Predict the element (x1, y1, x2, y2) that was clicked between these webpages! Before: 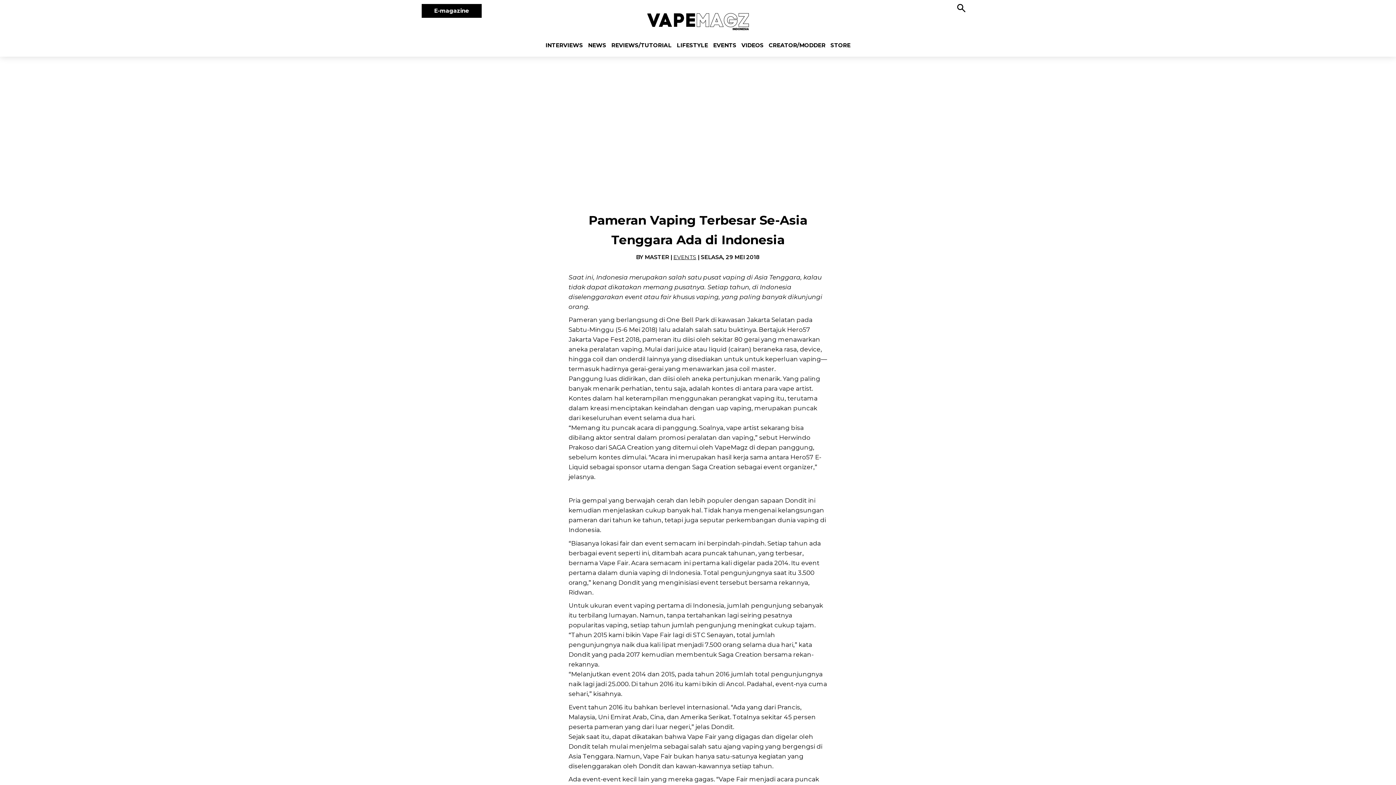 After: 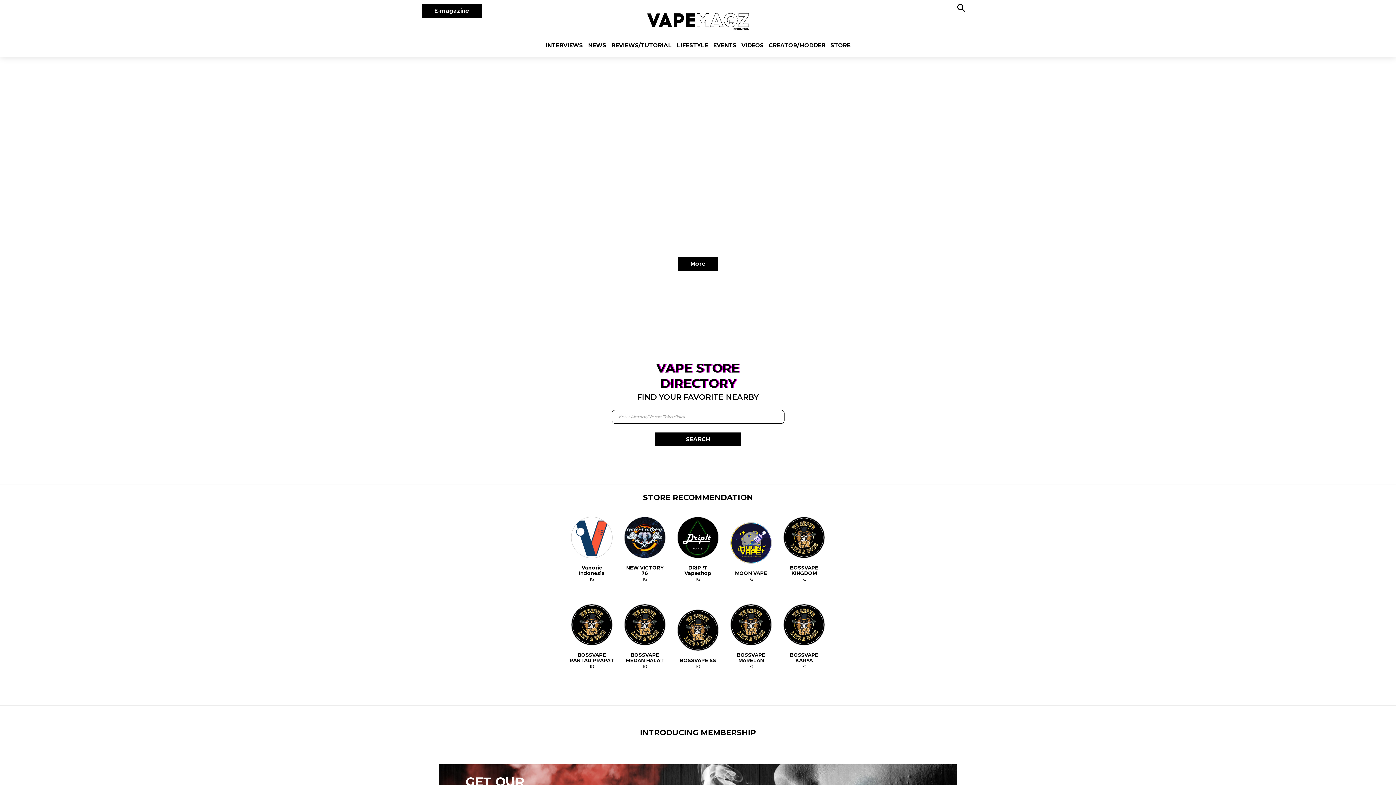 Action: label: E-magazine bbox: (444, 4, 507, 18)